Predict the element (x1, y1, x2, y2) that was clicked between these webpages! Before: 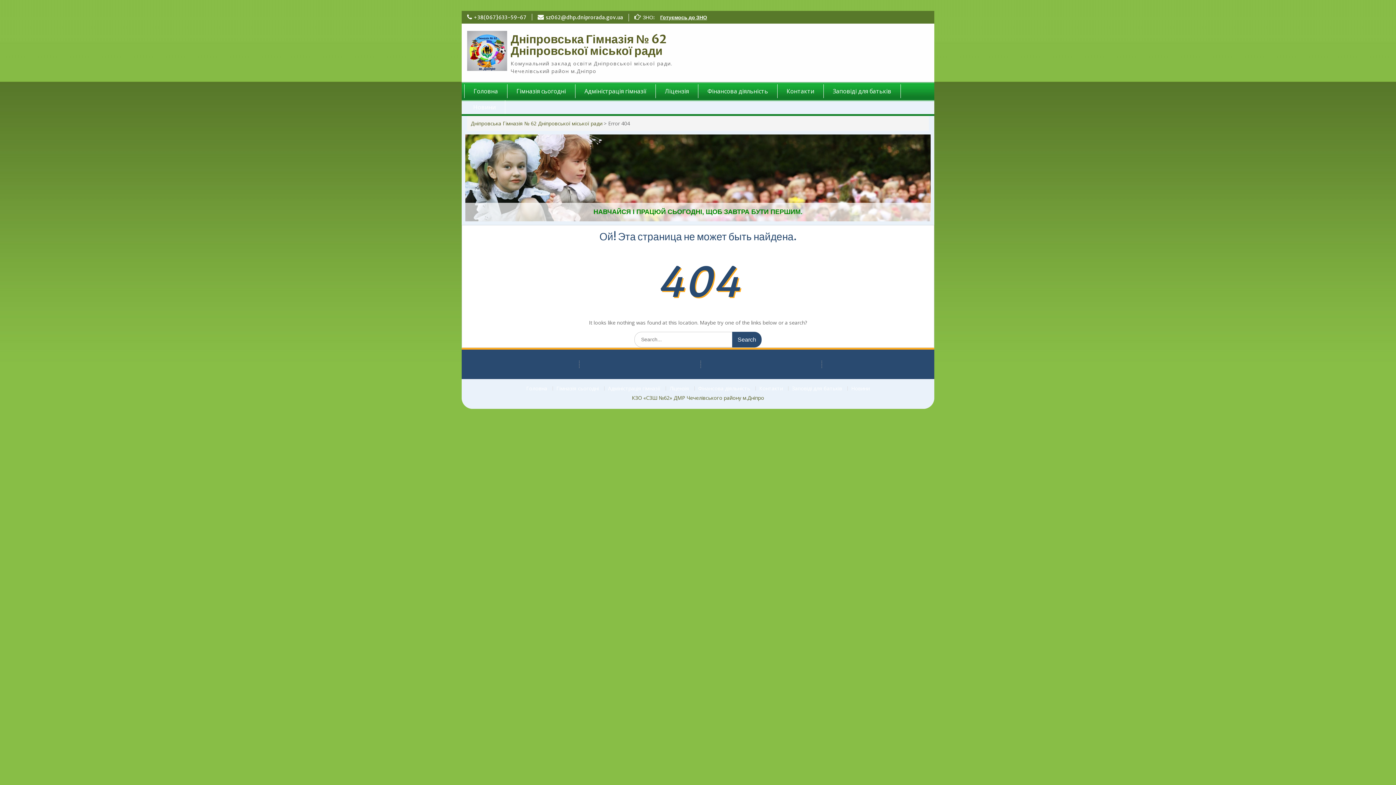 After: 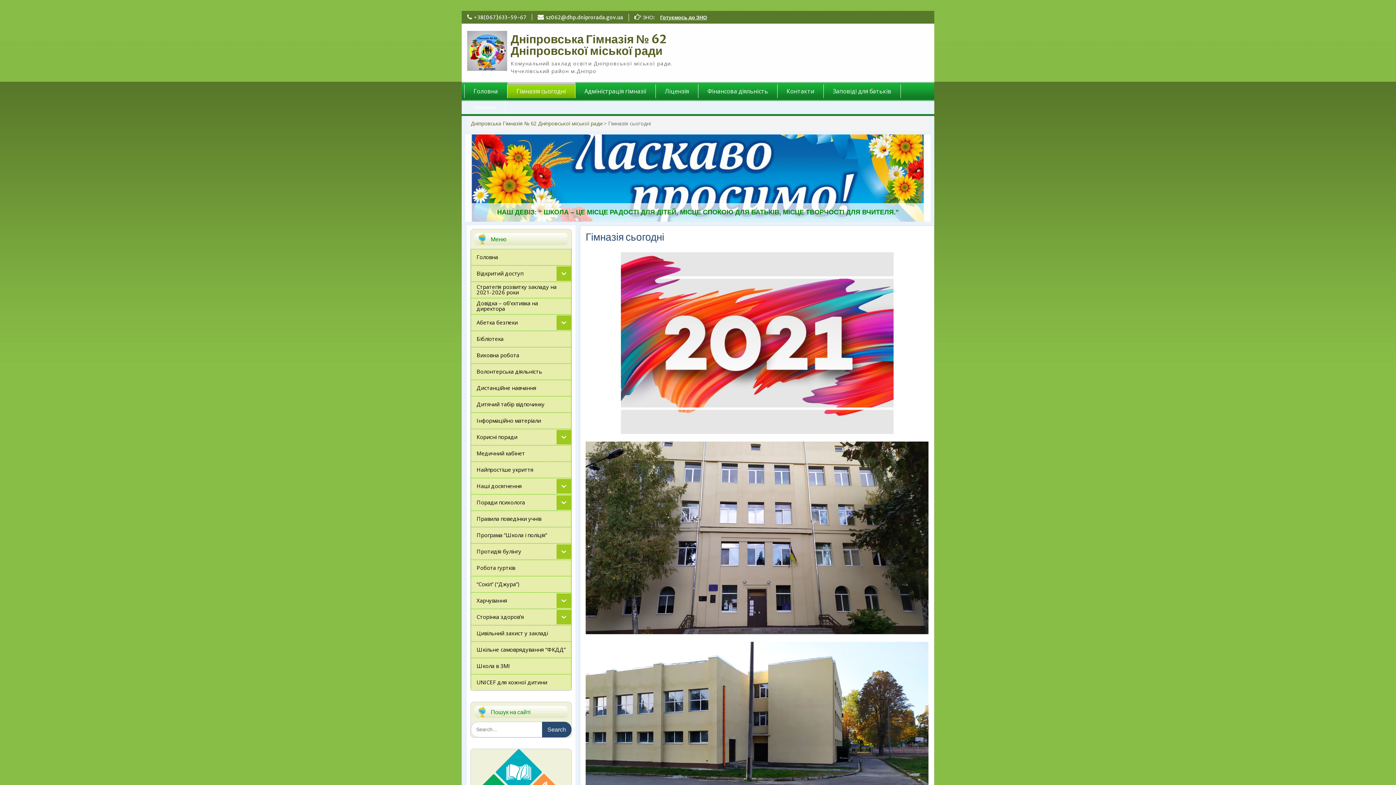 Action: label: Гімназія сьогодні bbox: (552, 386, 602, 391)